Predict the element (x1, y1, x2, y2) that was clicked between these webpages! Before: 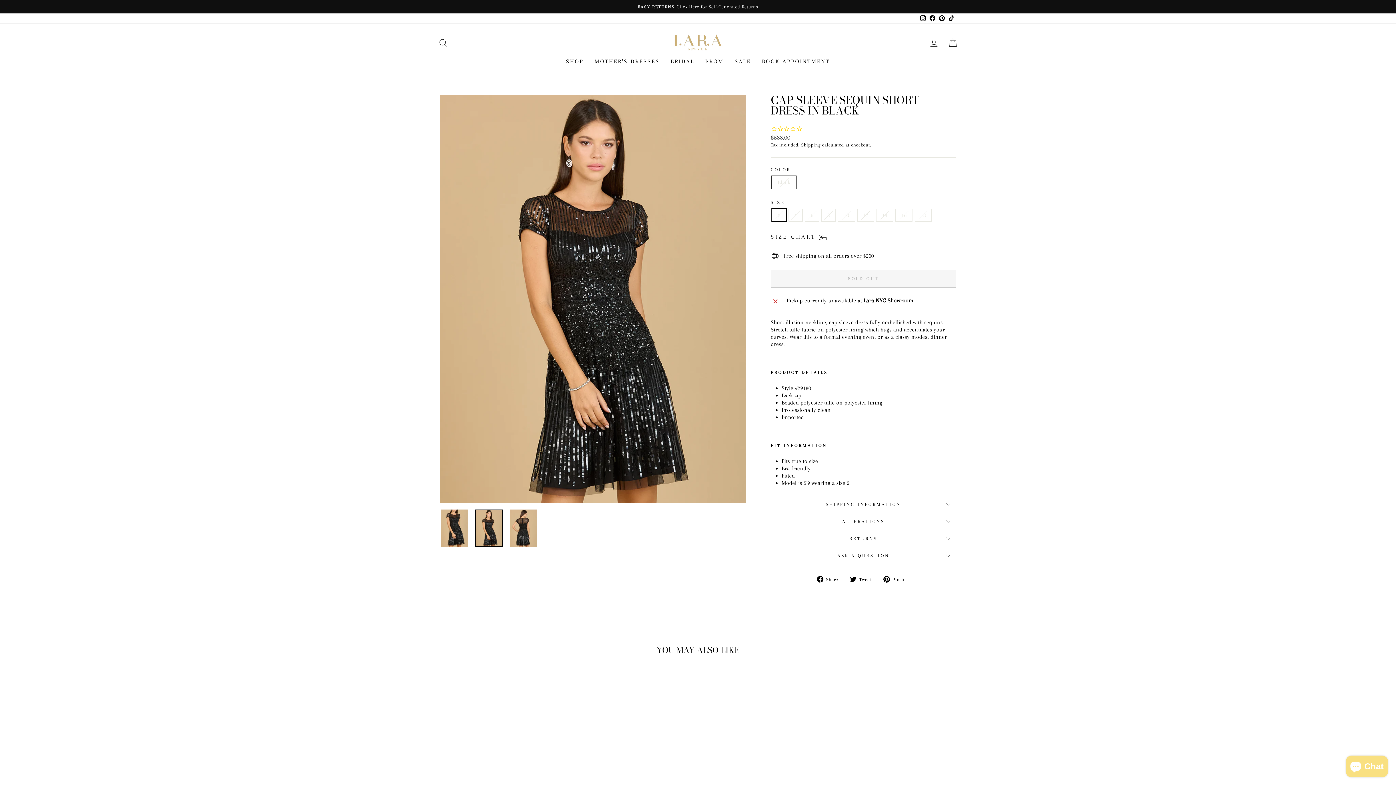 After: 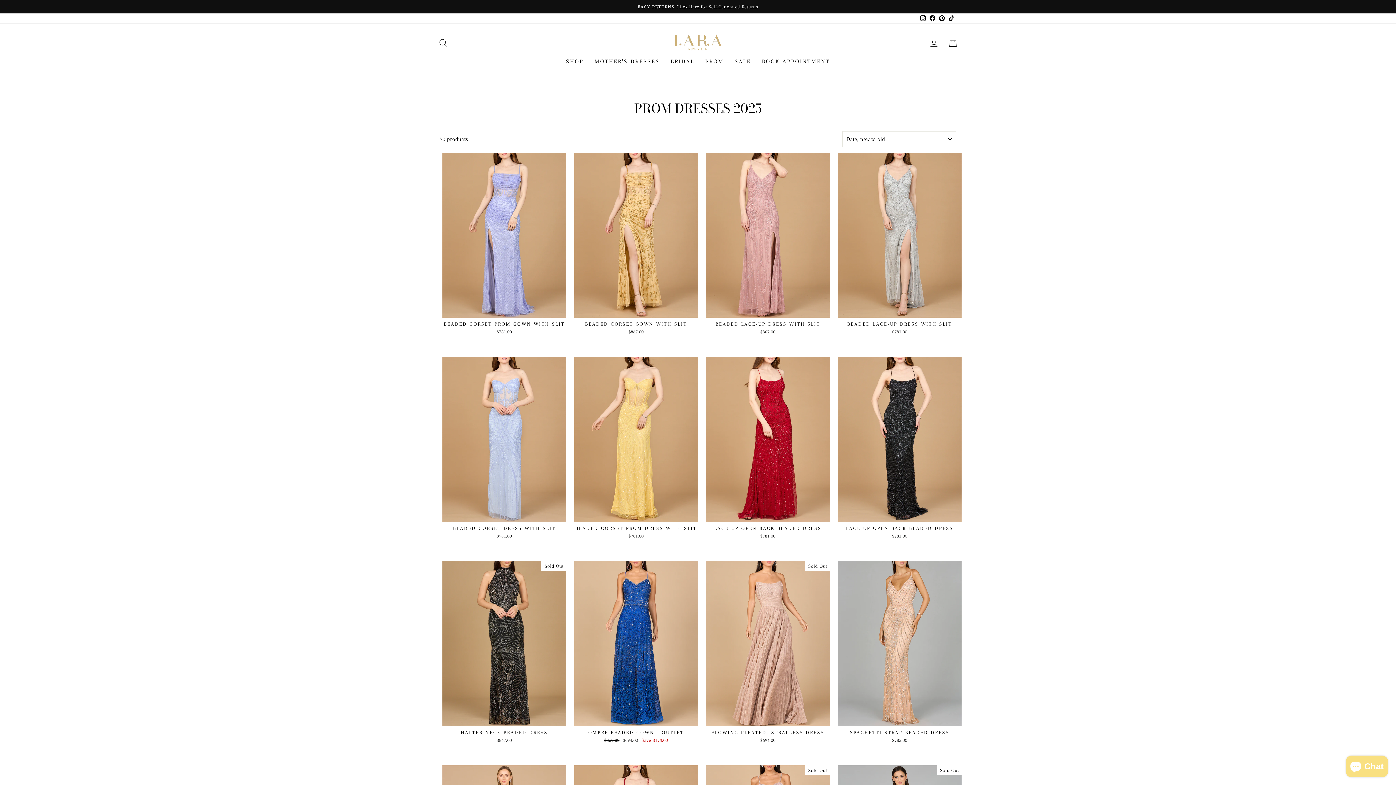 Action: label: PROM bbox: (700, 54, 729, 67)